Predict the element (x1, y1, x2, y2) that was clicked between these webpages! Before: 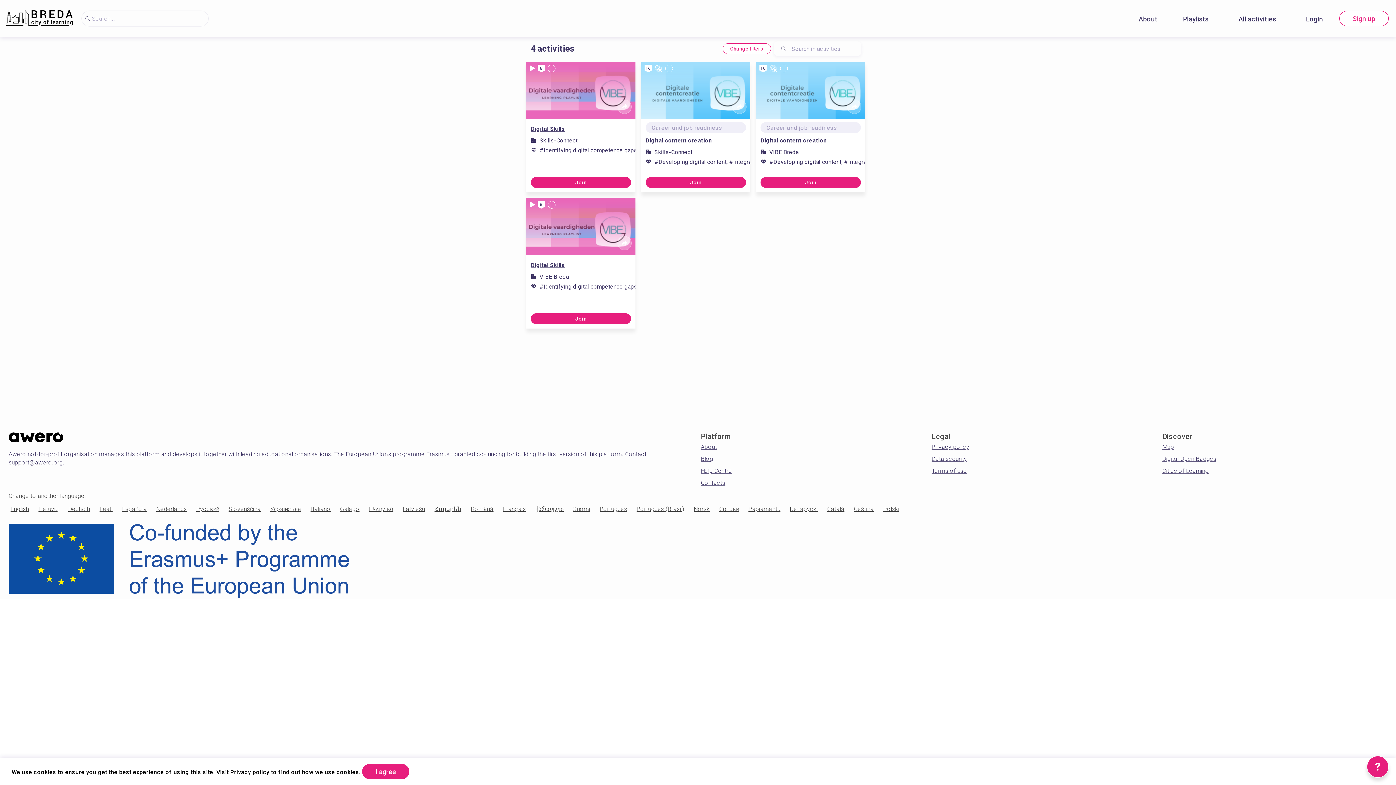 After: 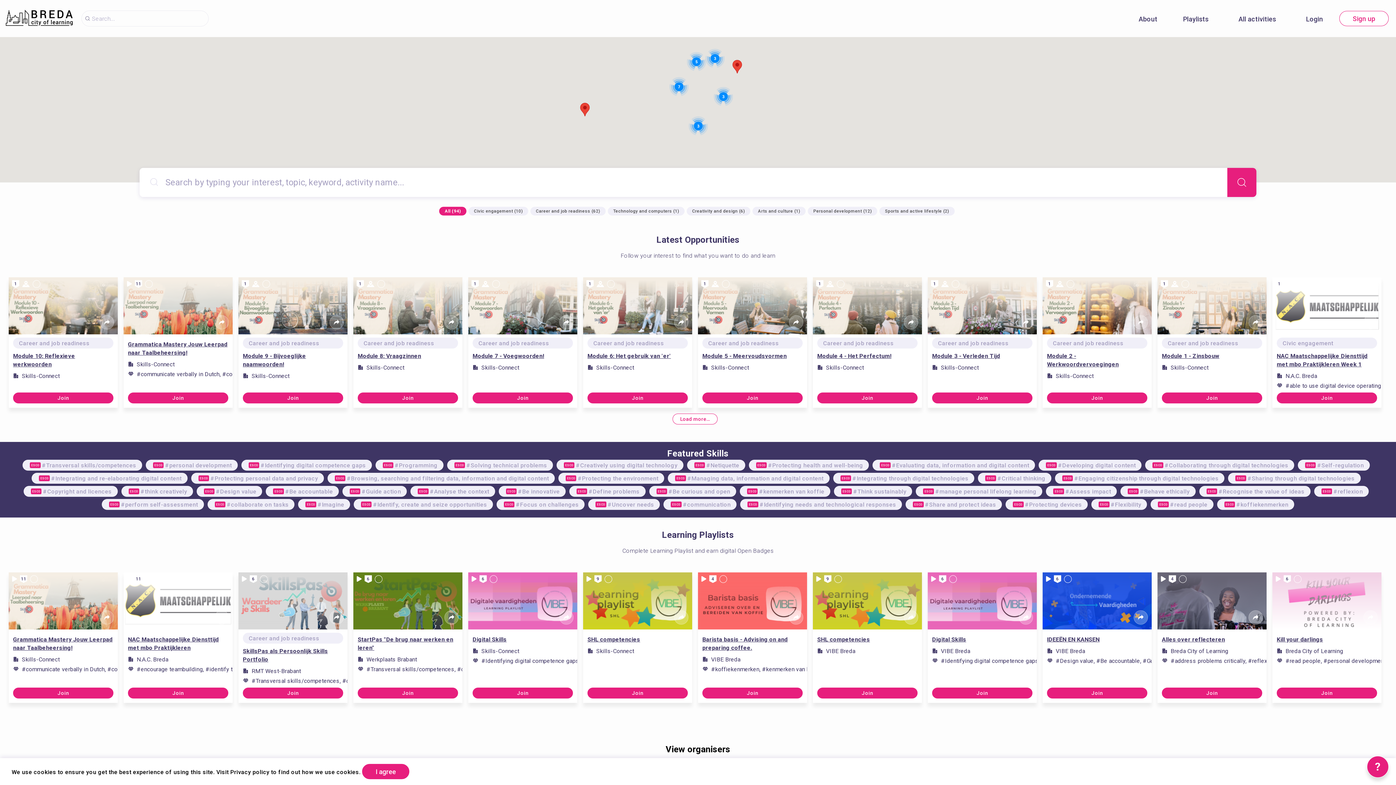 Action: bbox: (5, 20, 72, 27)